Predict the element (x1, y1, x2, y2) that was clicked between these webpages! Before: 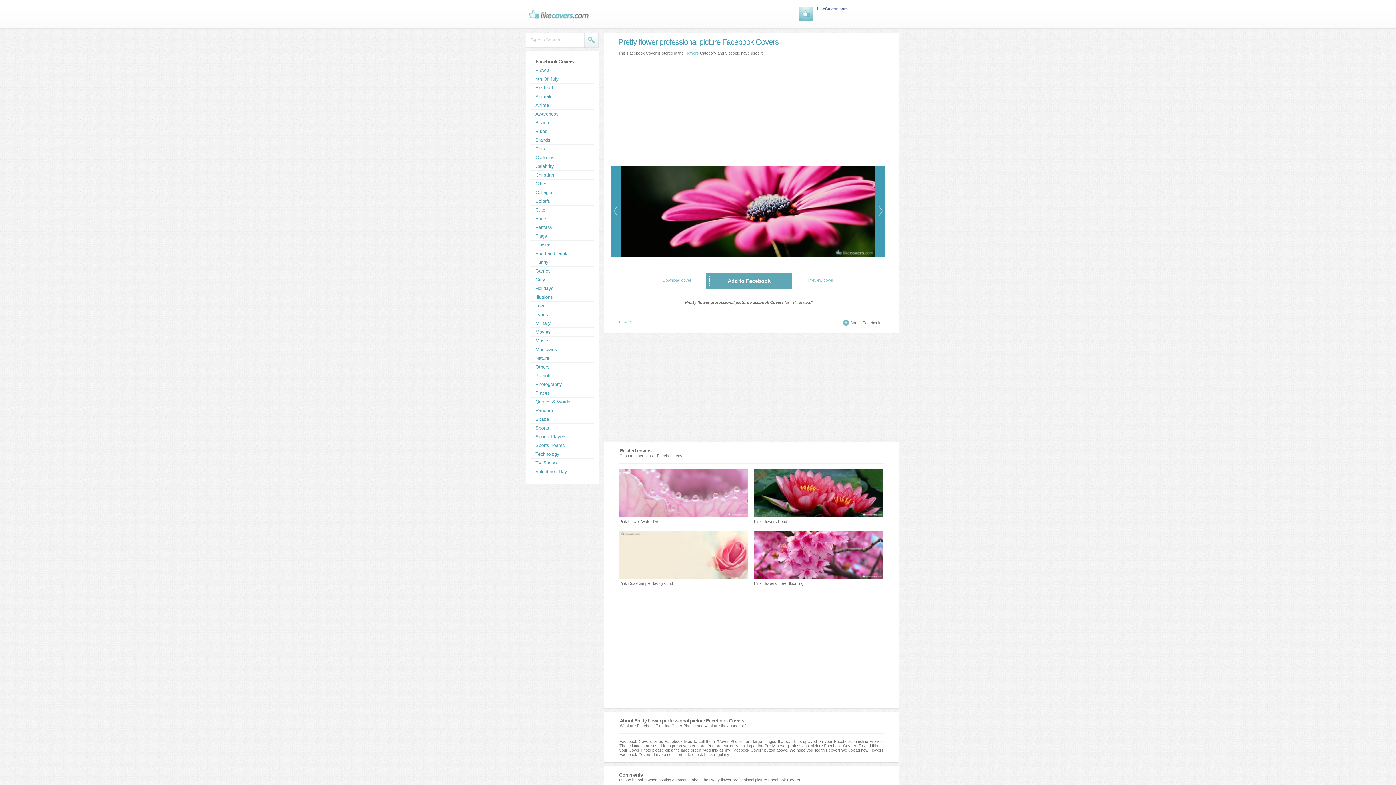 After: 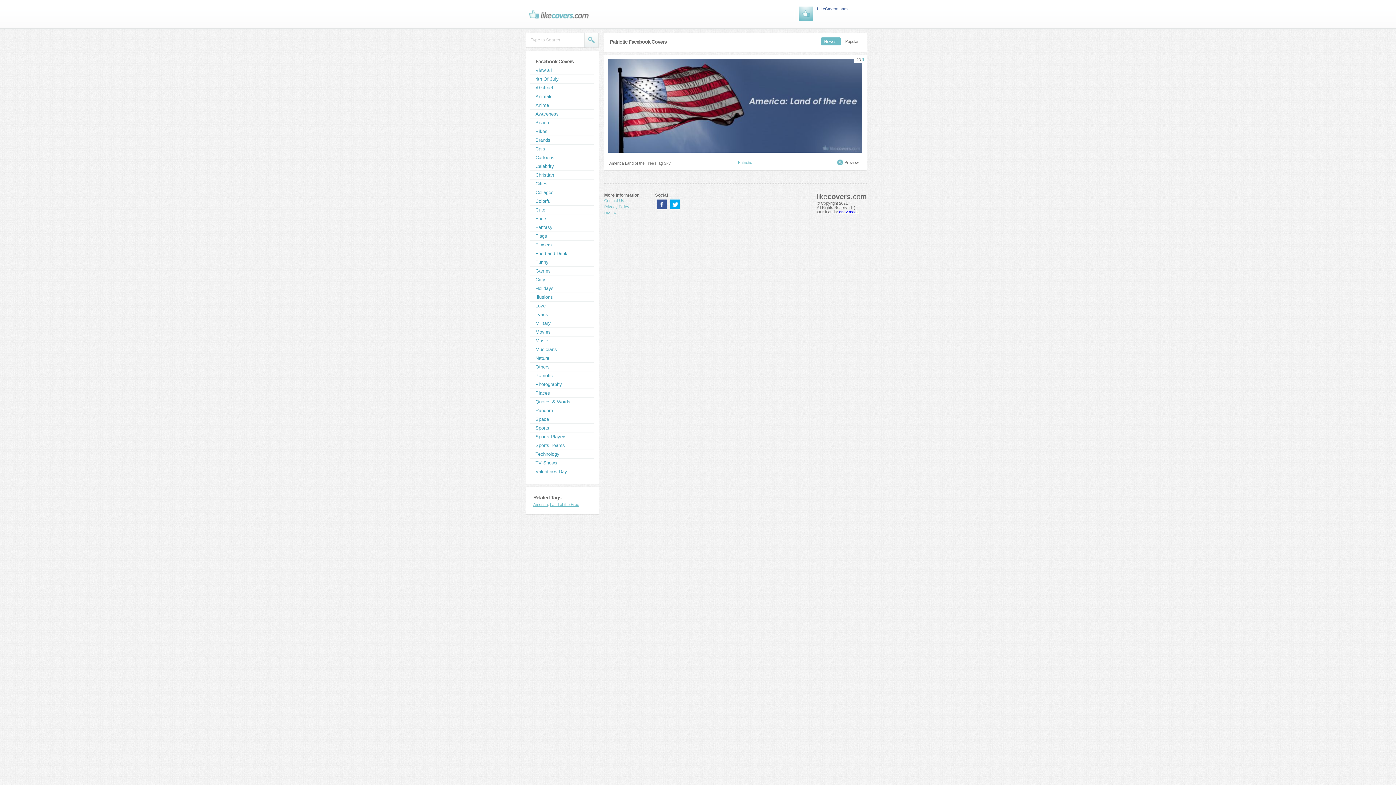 Action: bbox: (530, 371, 593, 380) label: Patriotic